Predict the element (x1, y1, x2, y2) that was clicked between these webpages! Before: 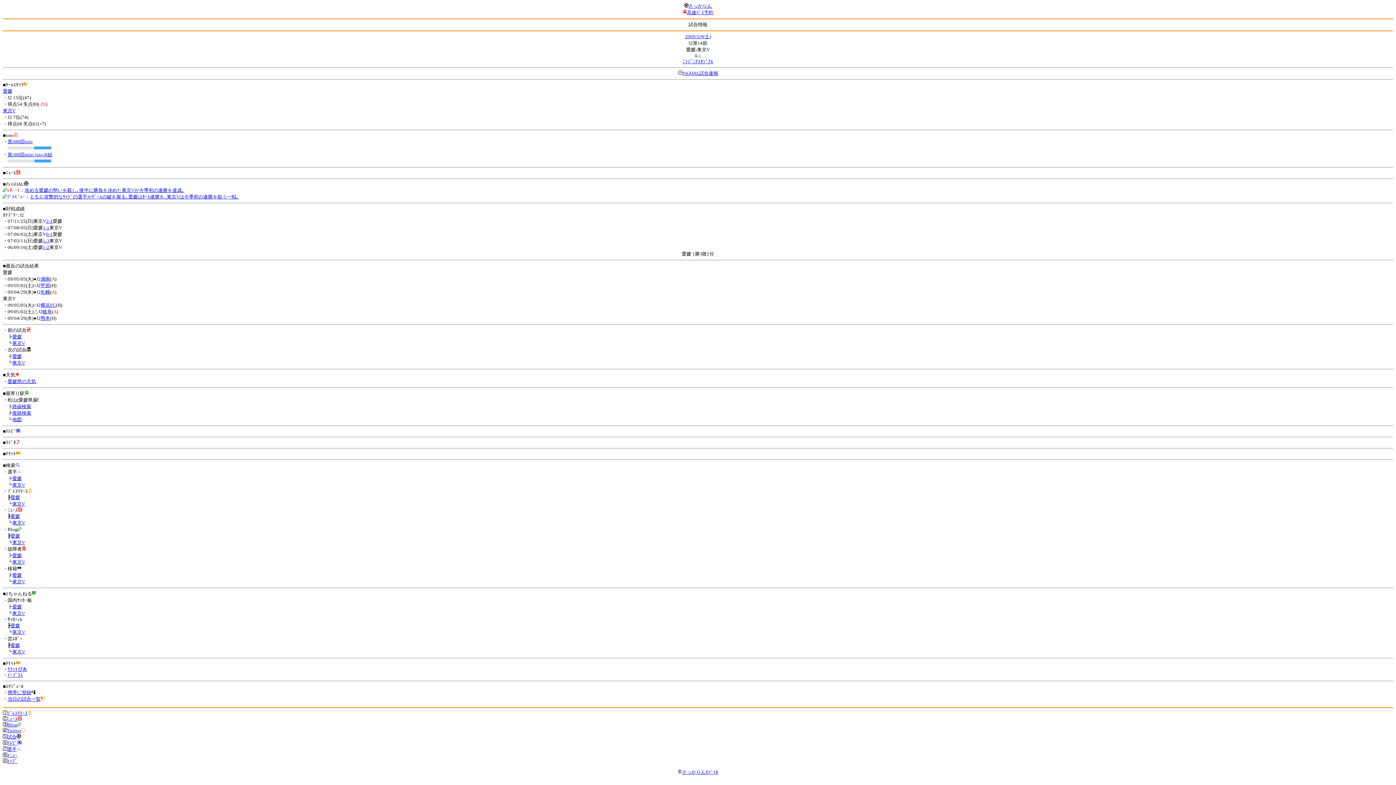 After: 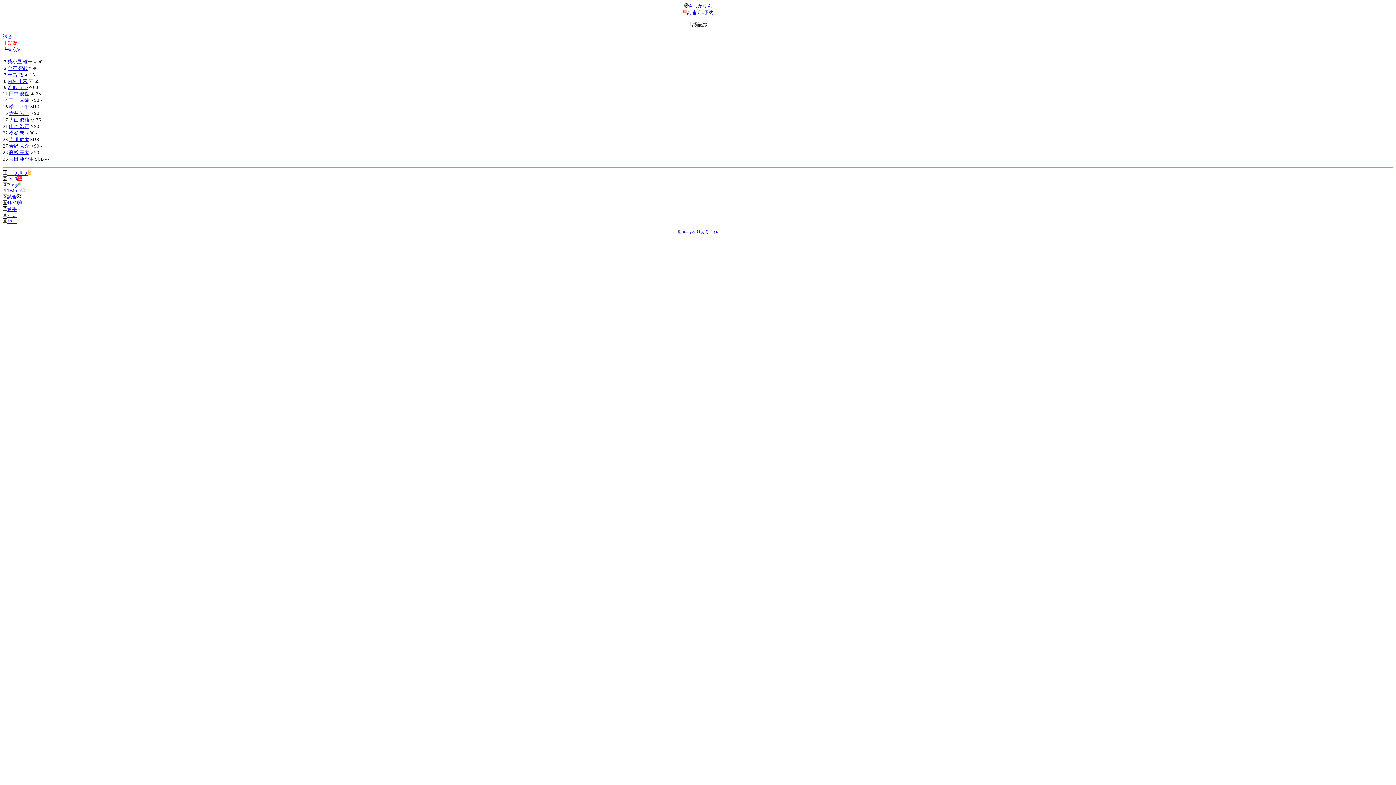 Action: label: 愛媛 bbox: (2, 88, 12, 93)